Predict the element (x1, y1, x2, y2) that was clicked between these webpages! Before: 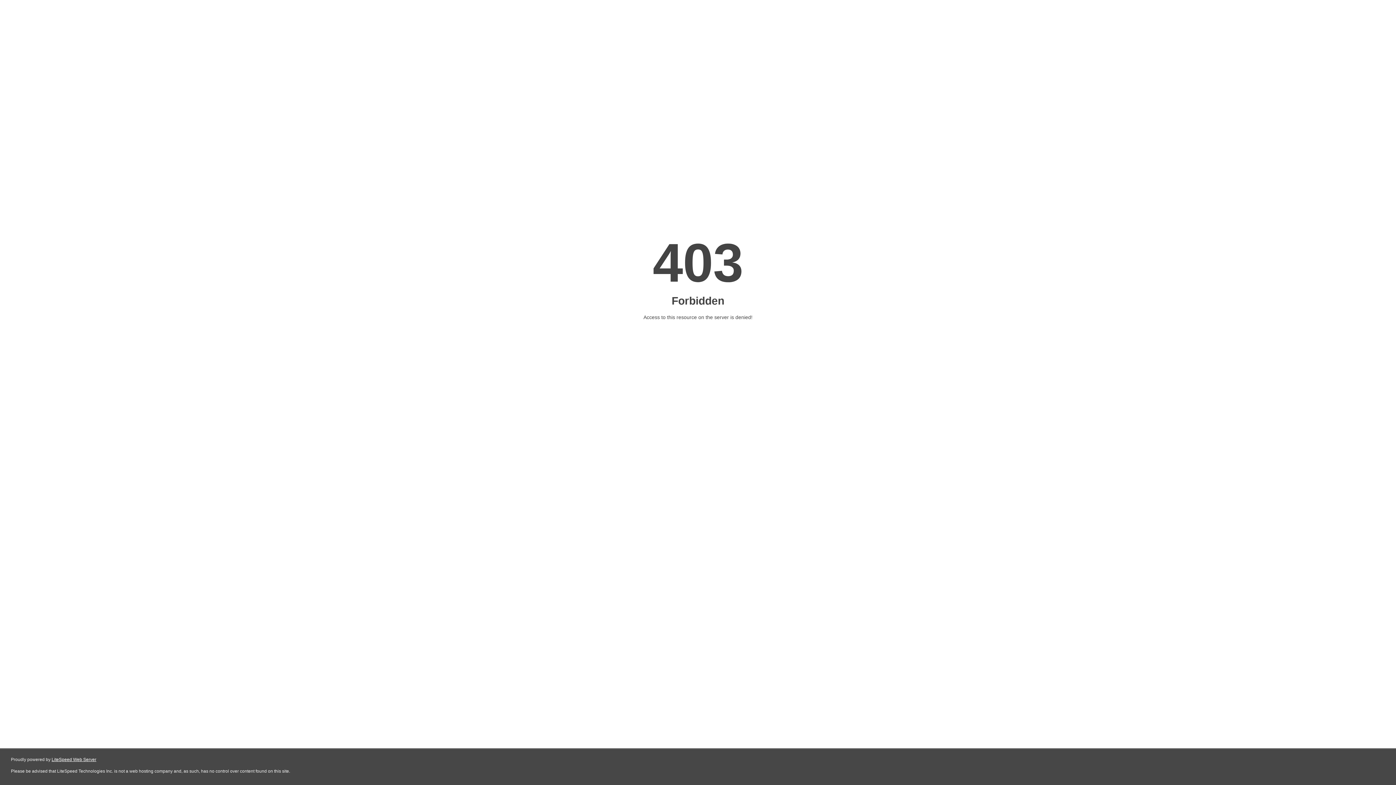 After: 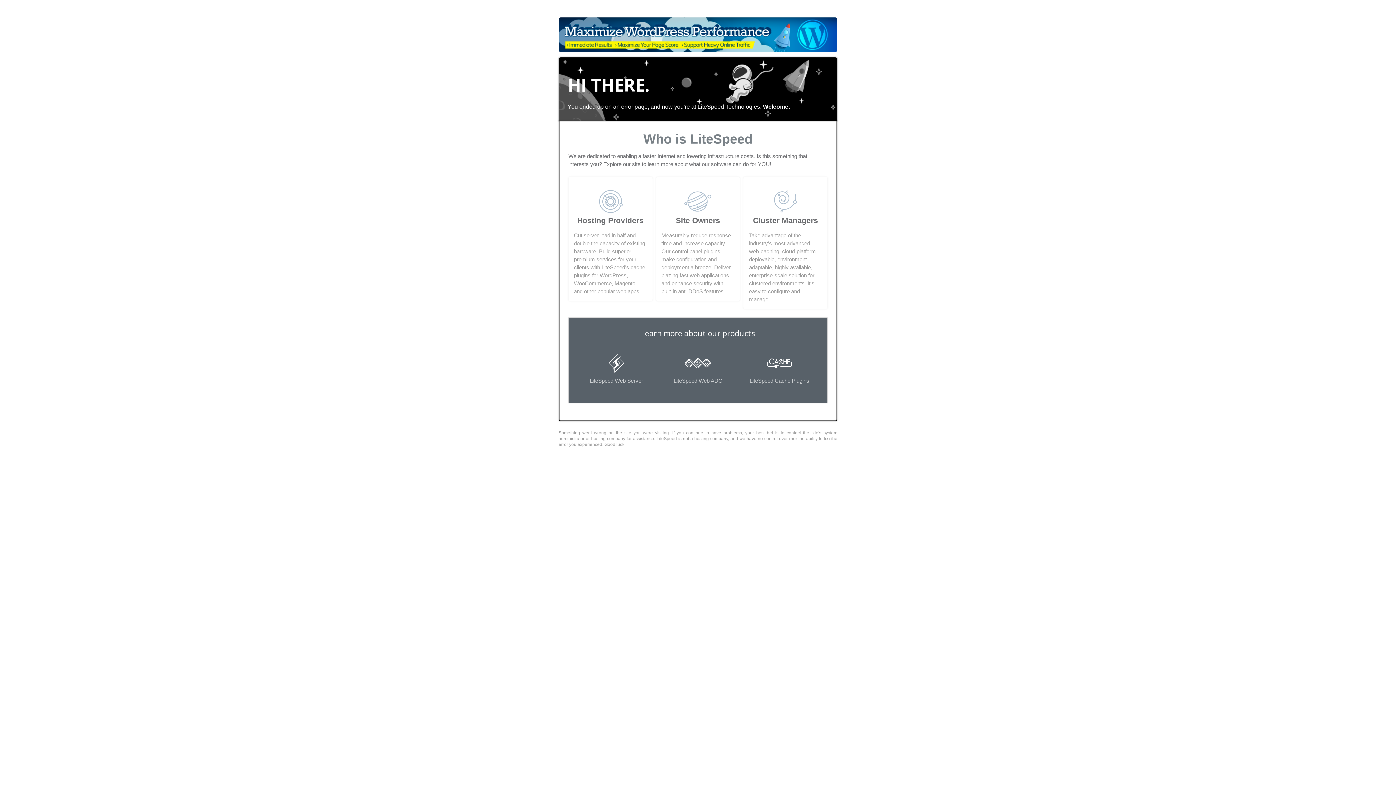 Action: bbox: (51, 757, 96, 762) label: LiteSpeed Web Server